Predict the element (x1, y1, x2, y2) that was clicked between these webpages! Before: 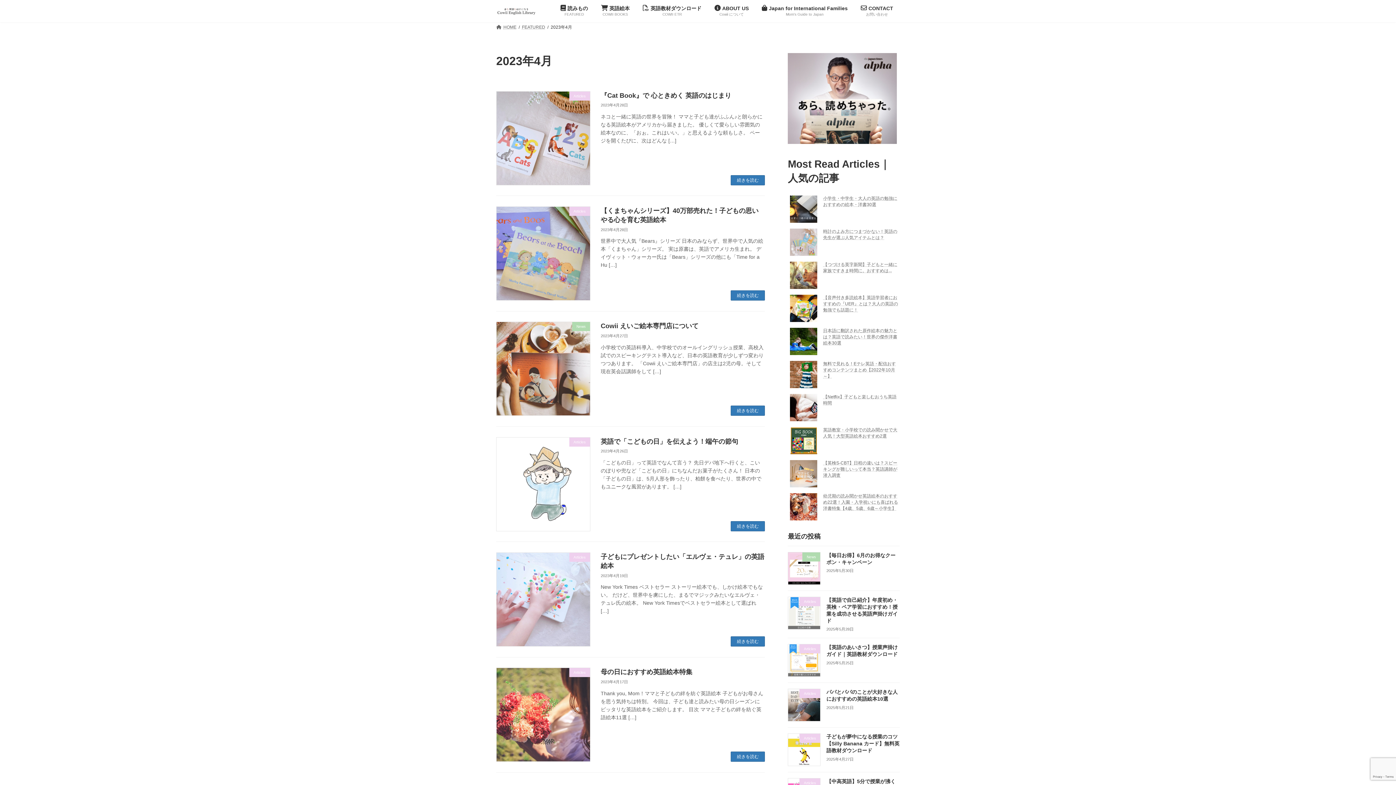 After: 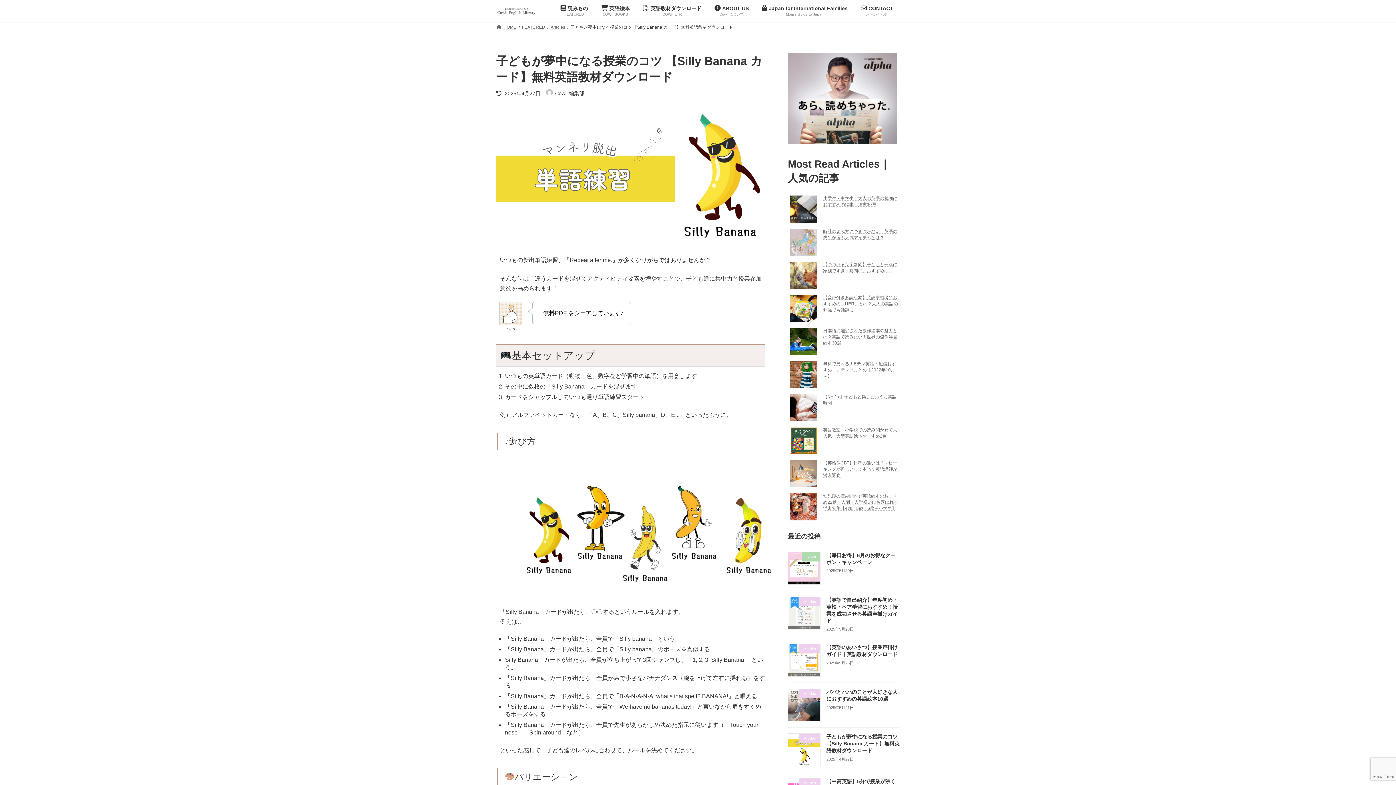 Action: label: 子どもが夢中になる授業のコツ 【Silly Banana カード】無料英語教材ダウンロード bbox: (826, 734, 899, 753)